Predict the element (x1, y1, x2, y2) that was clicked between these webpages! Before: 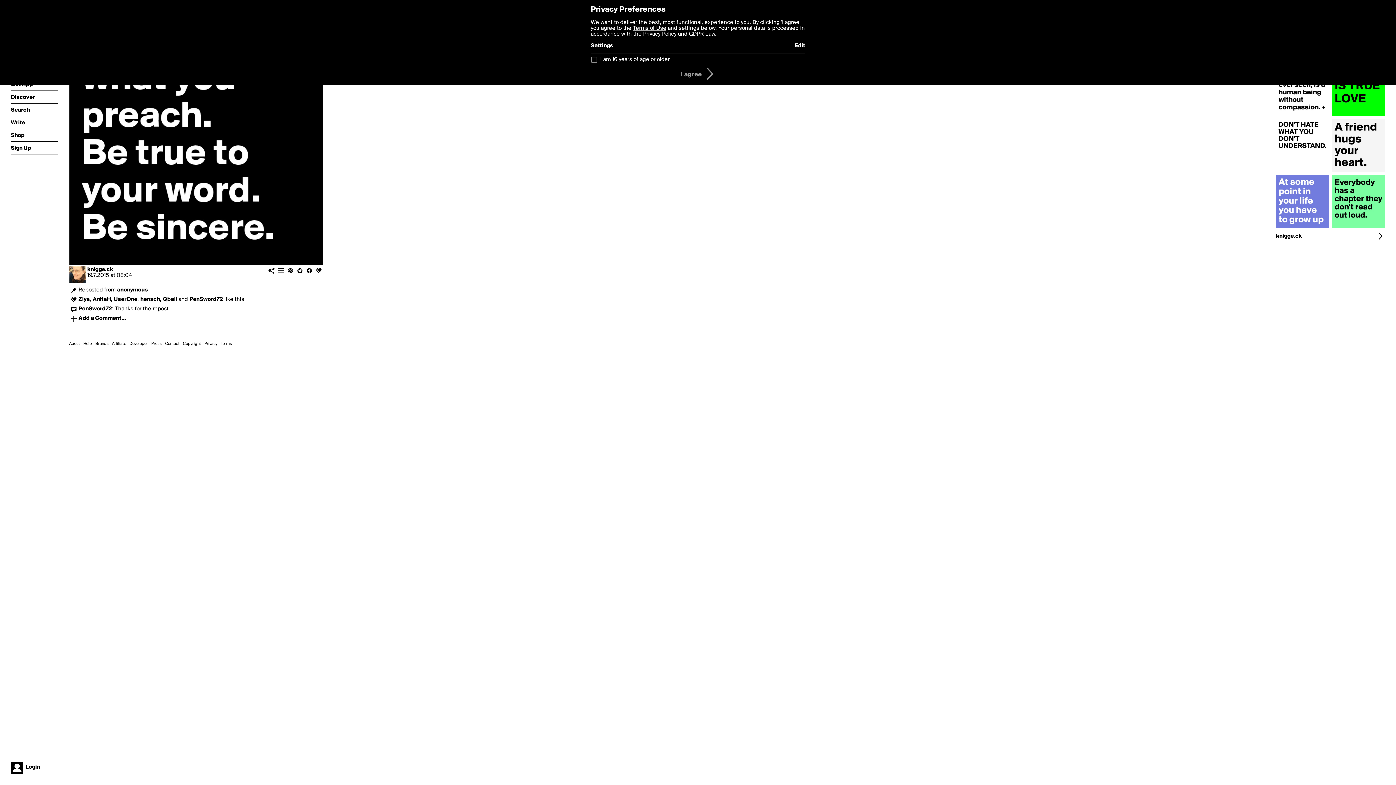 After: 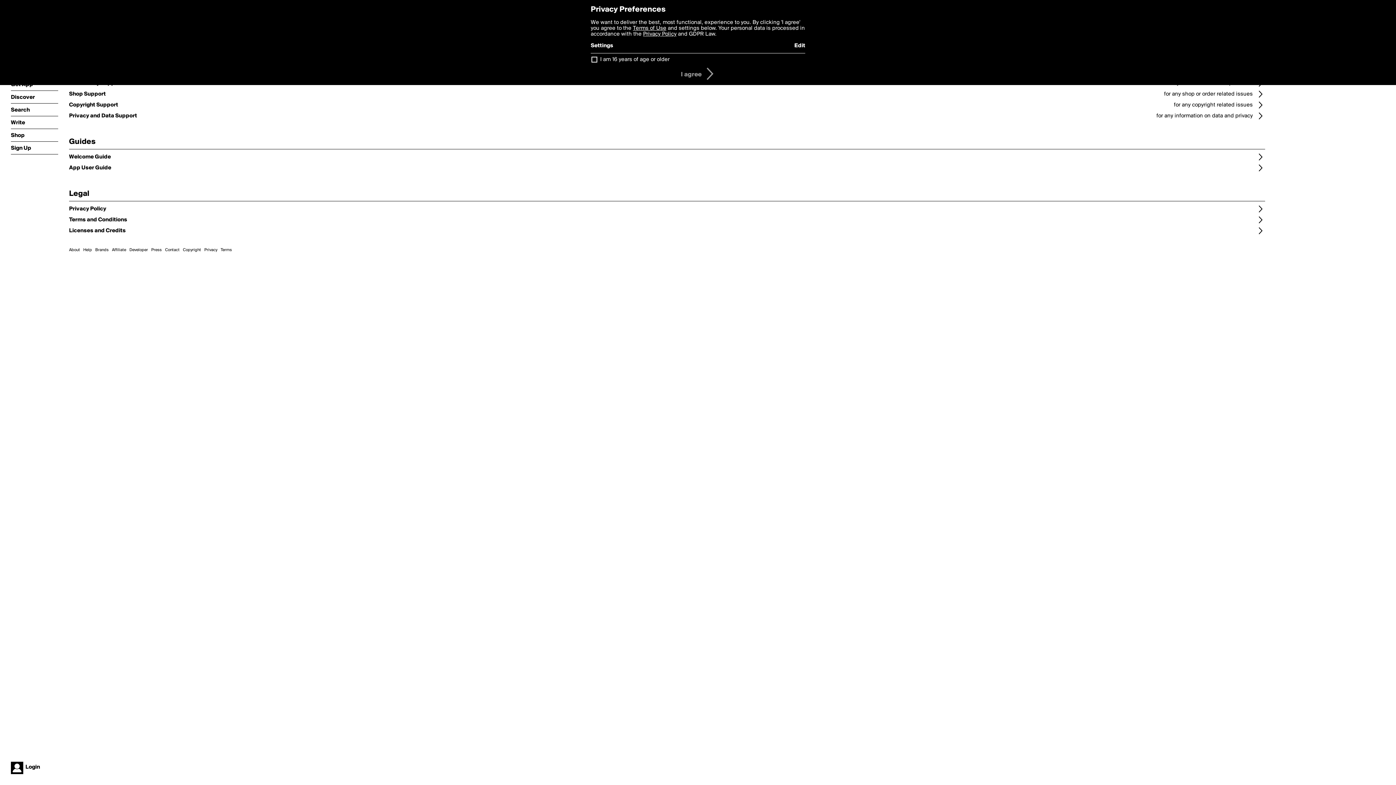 Action: label: Help bbox: (83, 341, 92, 346)